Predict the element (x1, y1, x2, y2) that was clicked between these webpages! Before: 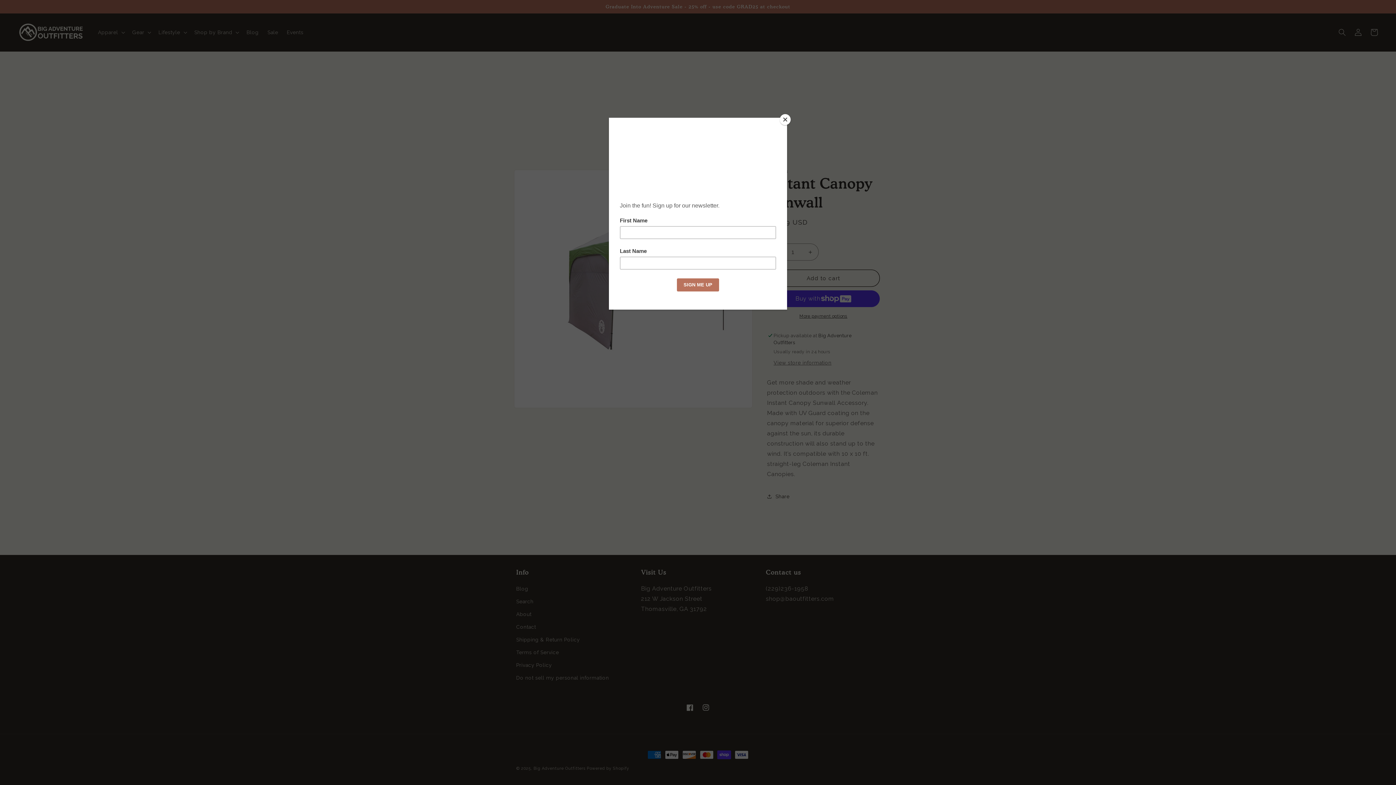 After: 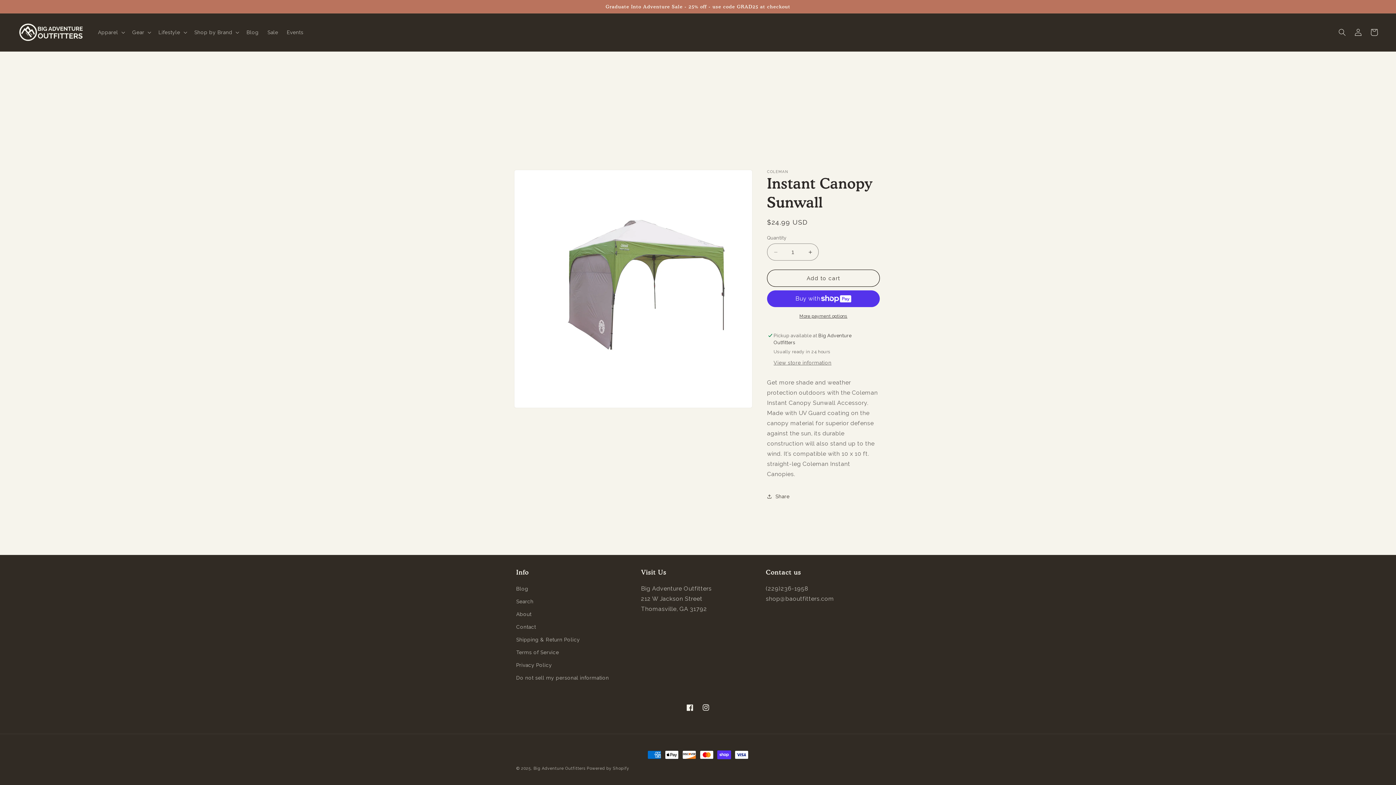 Action: label: Close bbox: (780, 114, 790, 125)